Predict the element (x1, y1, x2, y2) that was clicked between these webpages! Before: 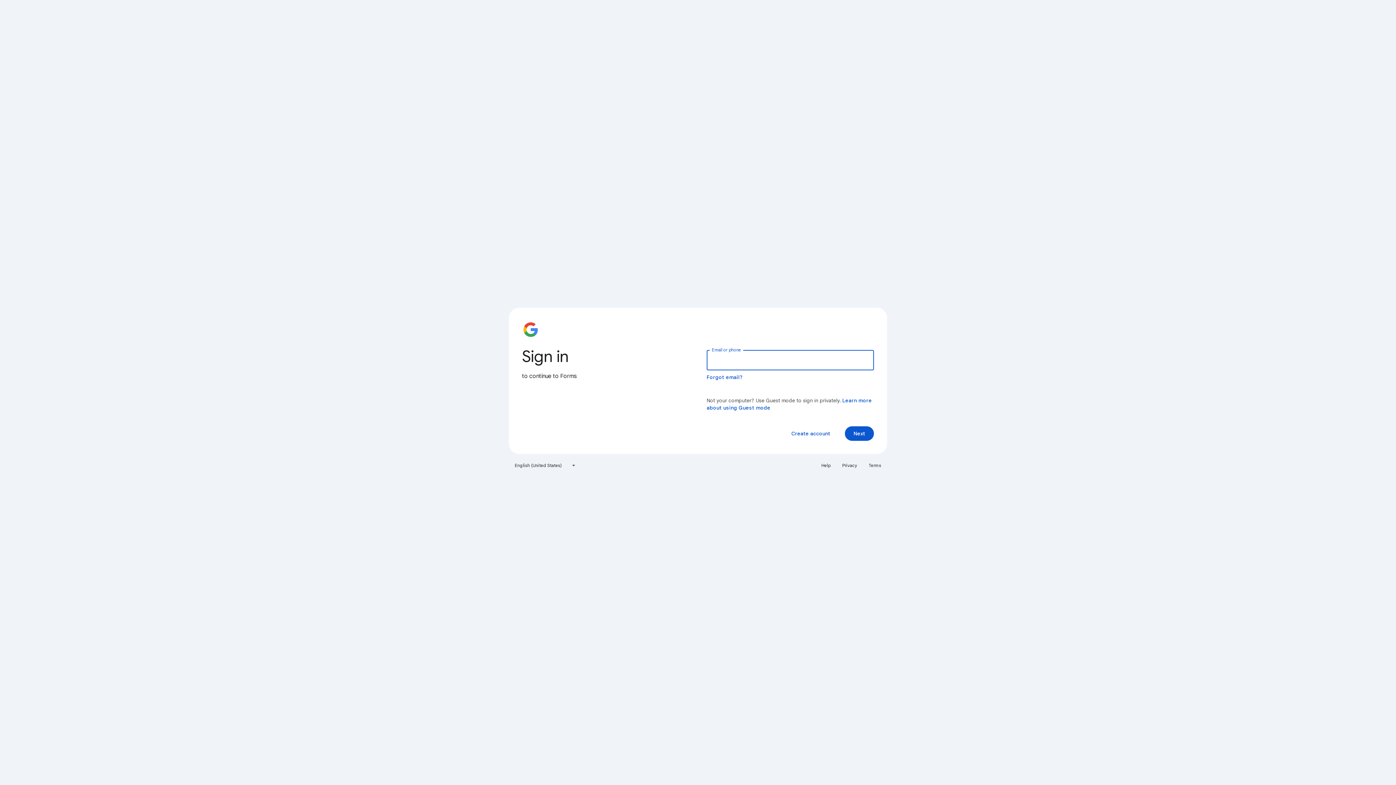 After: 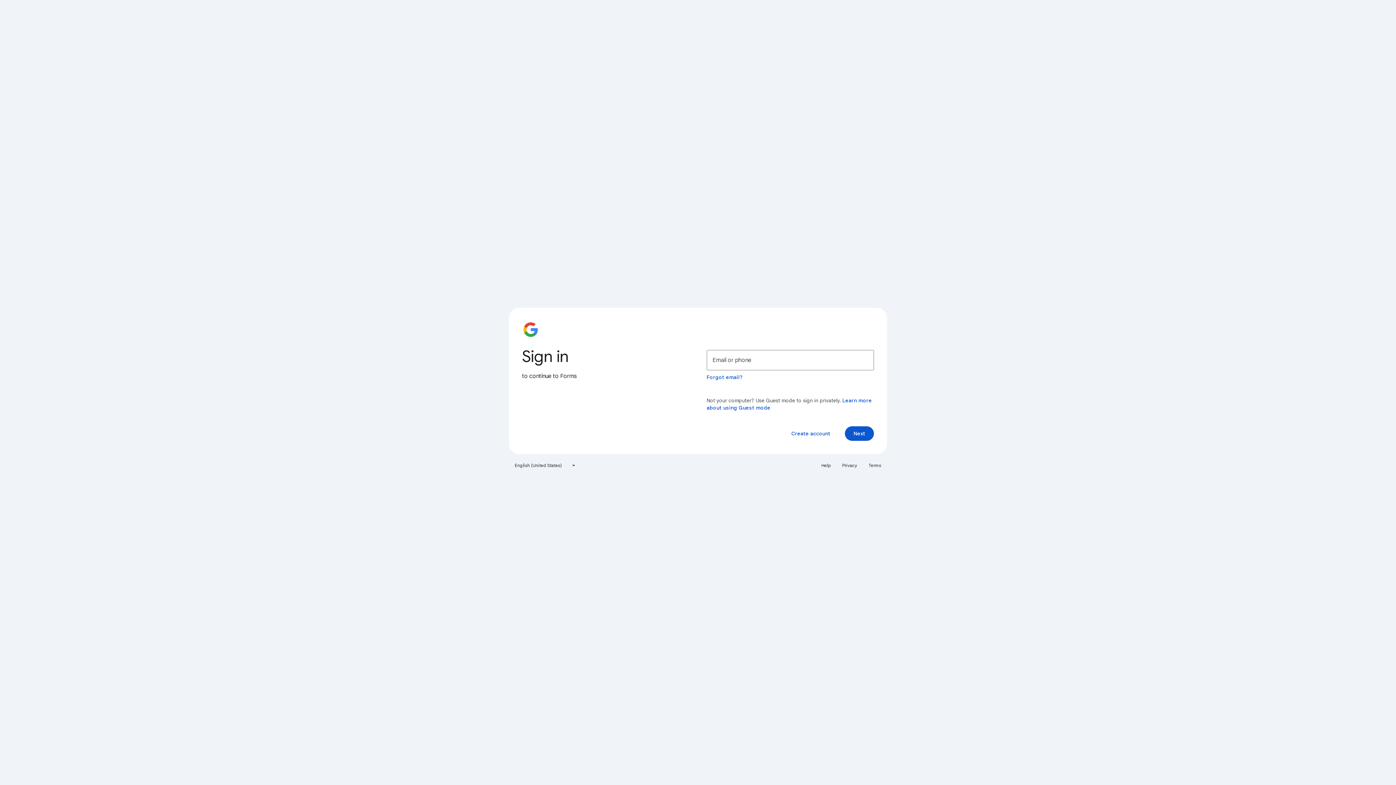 Action: label: Privacy bbox: (838, 460, 861, 471)